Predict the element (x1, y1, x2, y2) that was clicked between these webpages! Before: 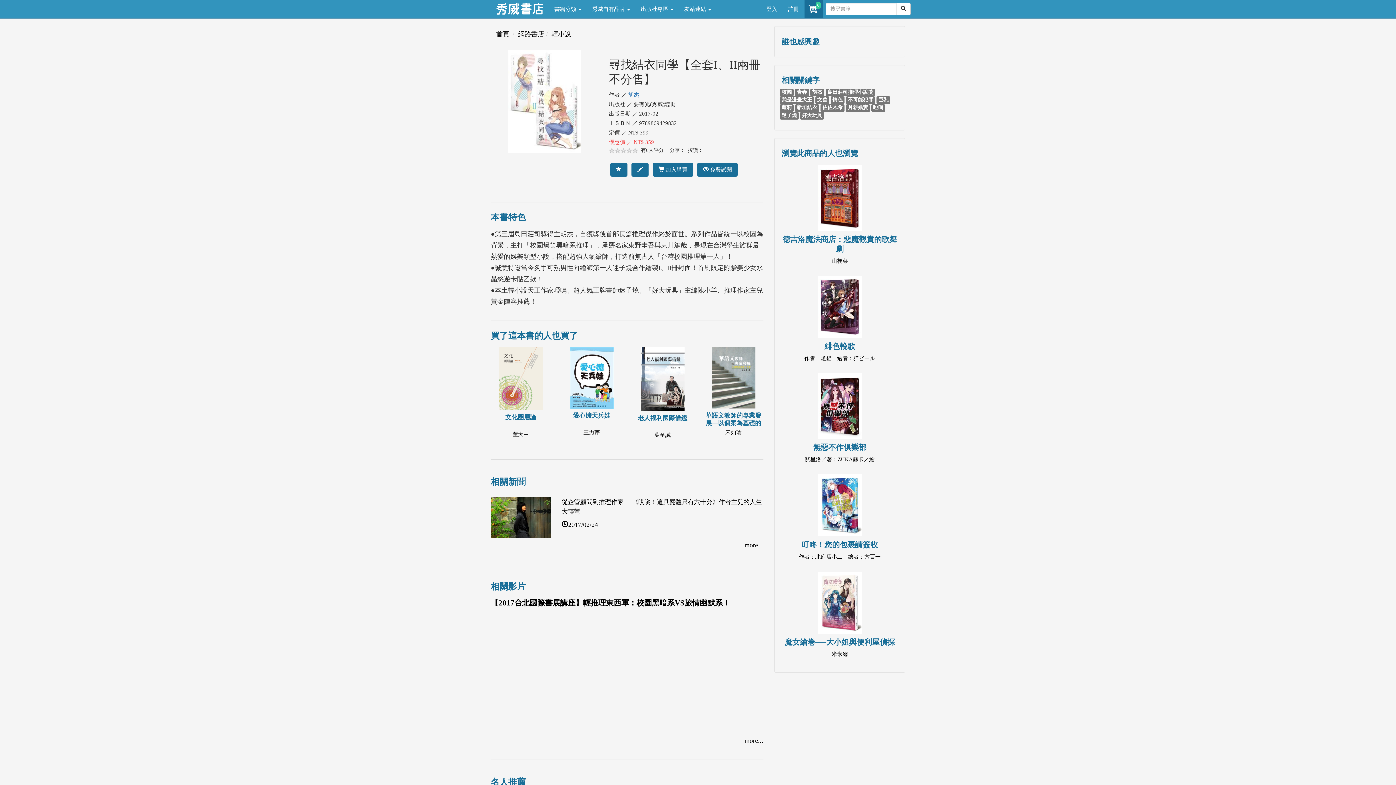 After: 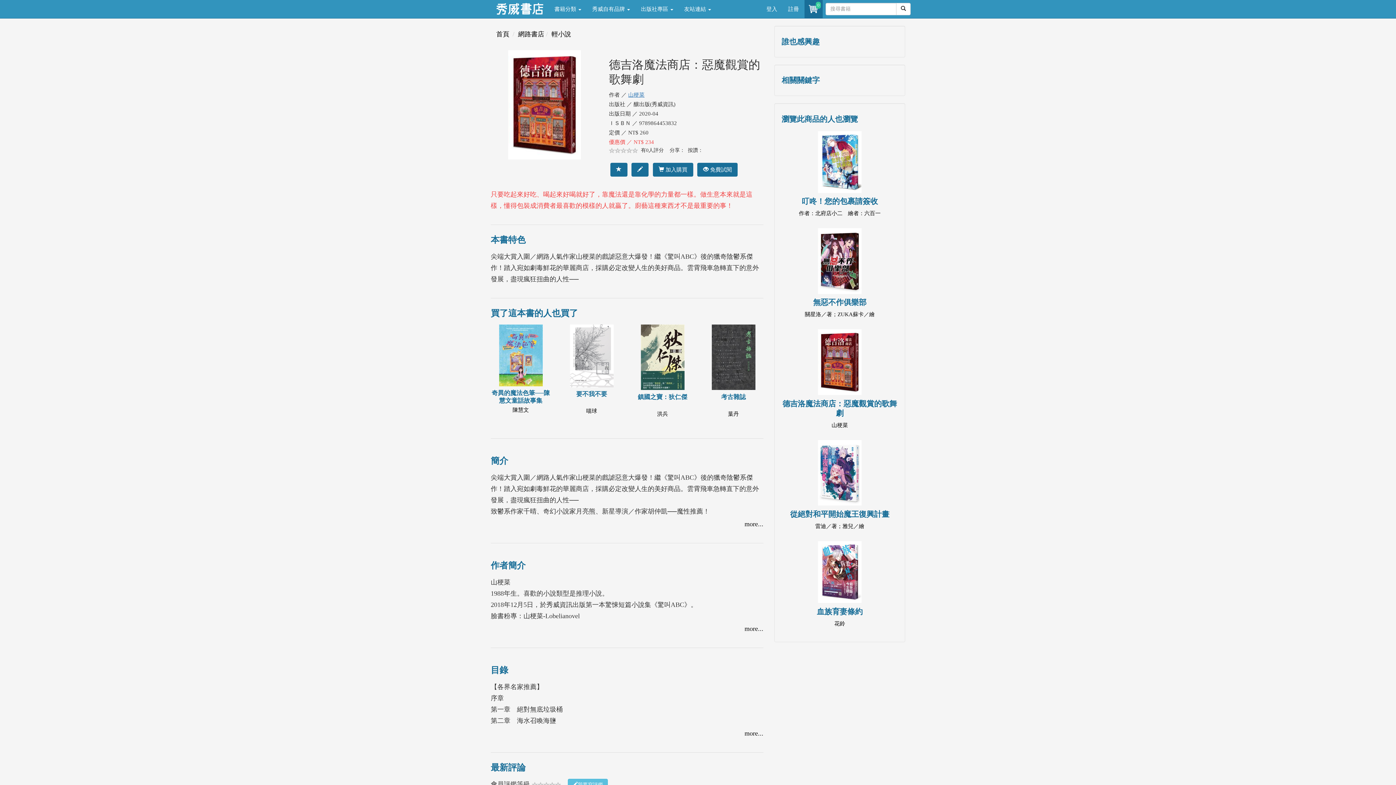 Action: label: 德吉洛魔法商店：惡魔觀賞的歌舞劇

山梗菜 bbox: (781, 165, 898, 265)